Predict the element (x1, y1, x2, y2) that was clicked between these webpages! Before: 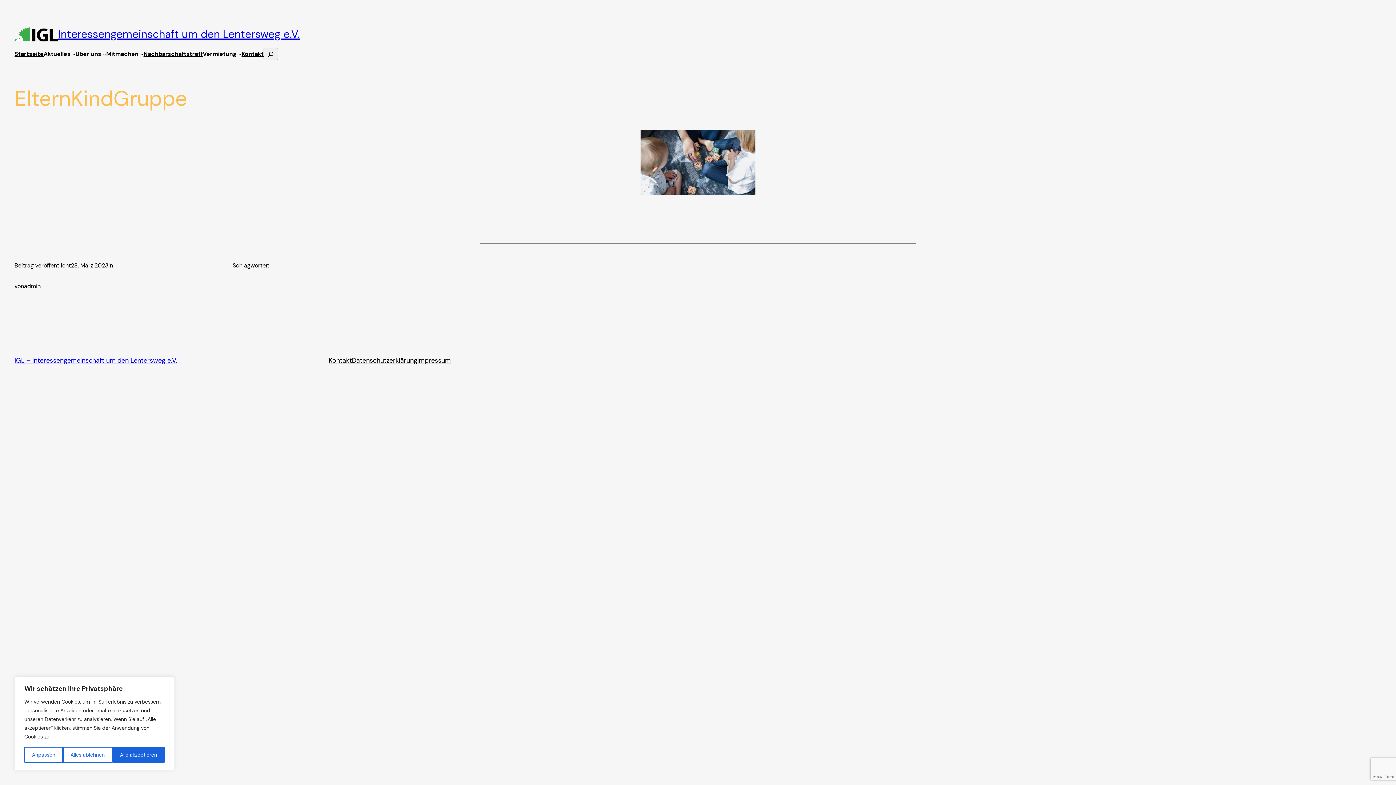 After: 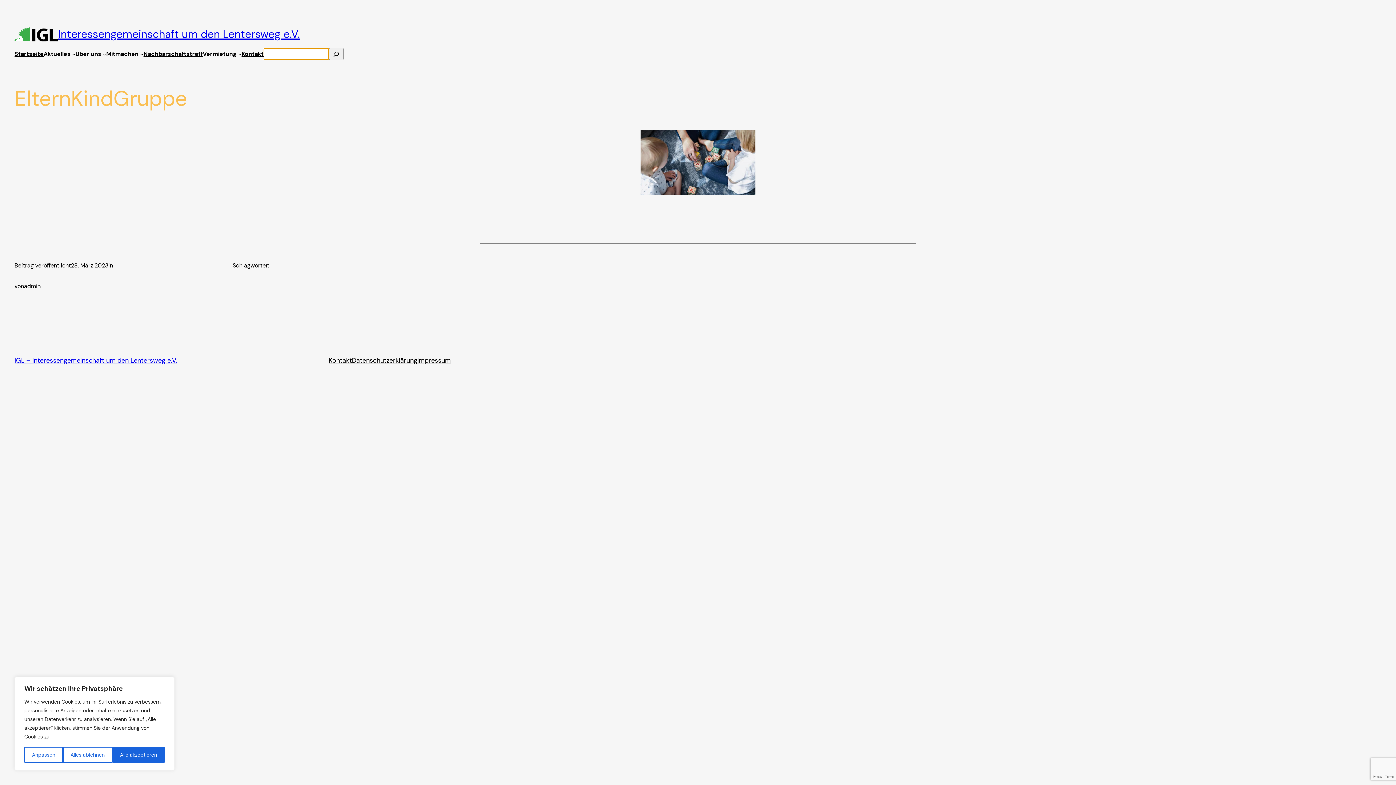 Action: bbox: (263, 48, 278, 60) label: Das Suchfeld erweitern